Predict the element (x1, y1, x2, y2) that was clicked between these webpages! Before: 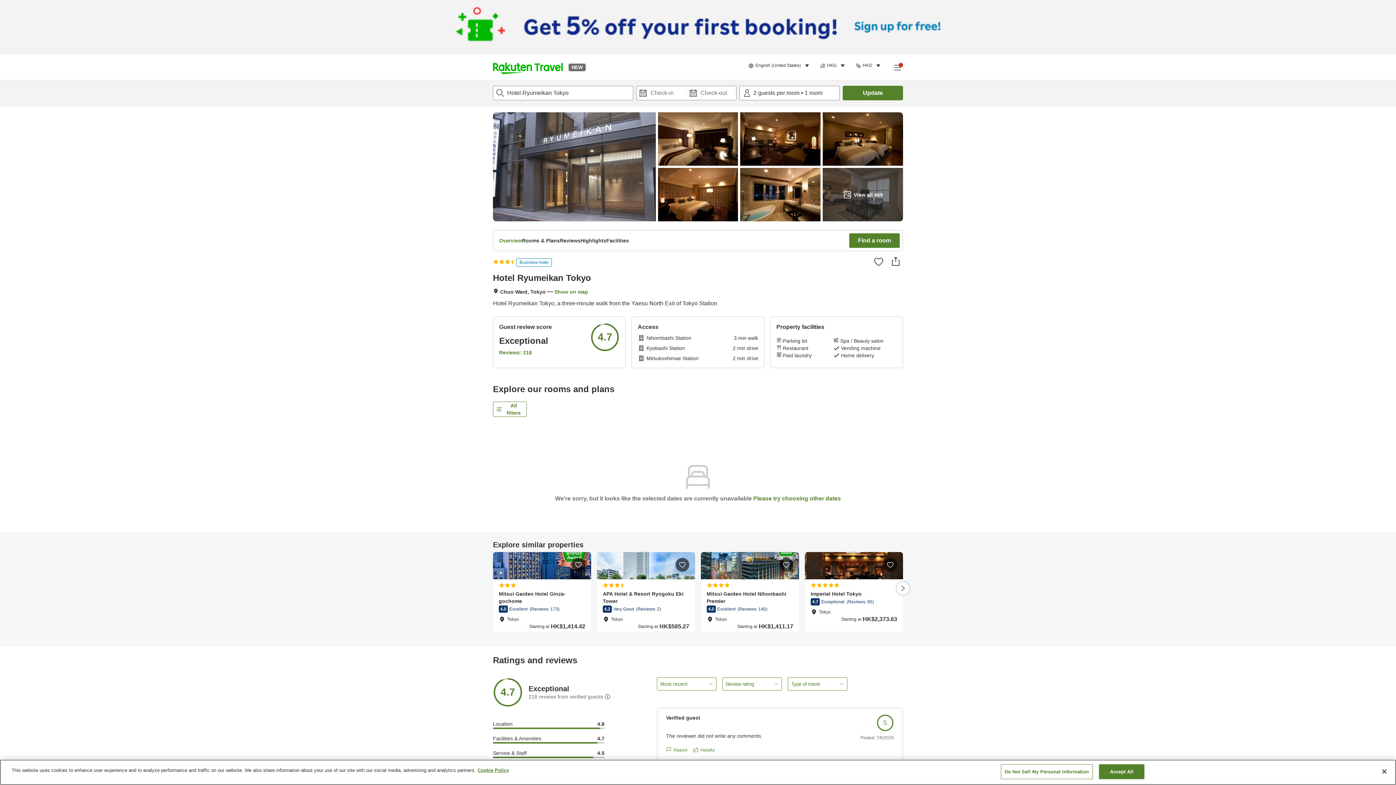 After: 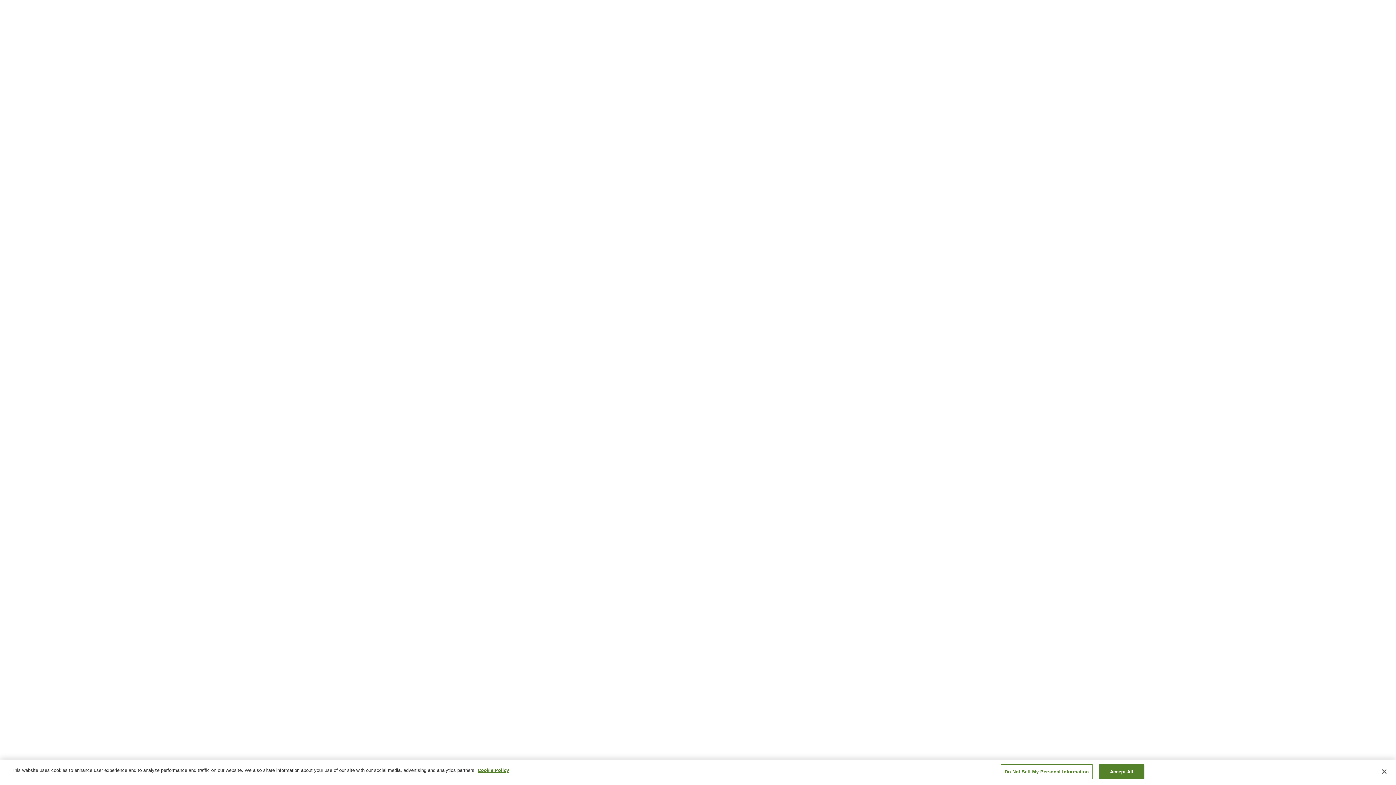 Action: label: Open side menu bbox: (891, 61, 903, 73)